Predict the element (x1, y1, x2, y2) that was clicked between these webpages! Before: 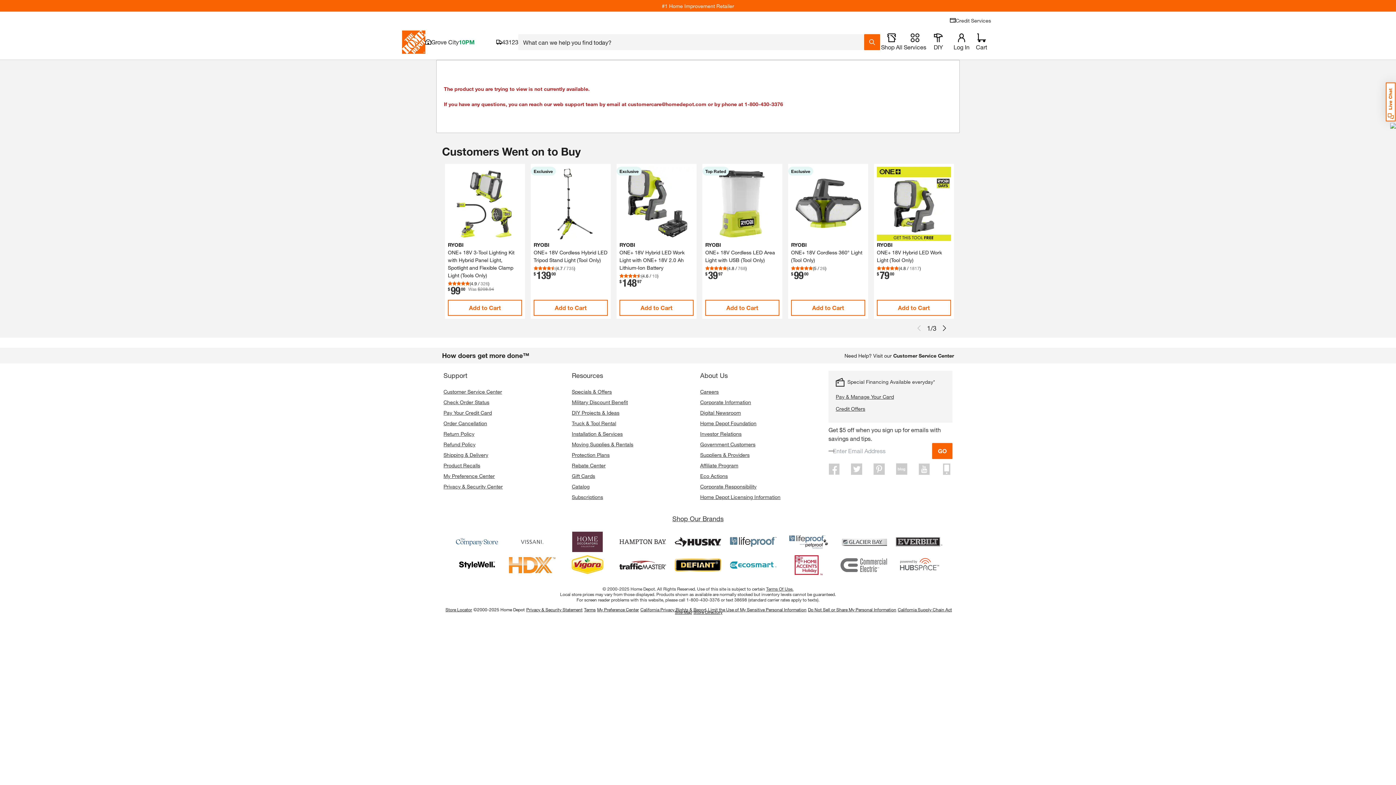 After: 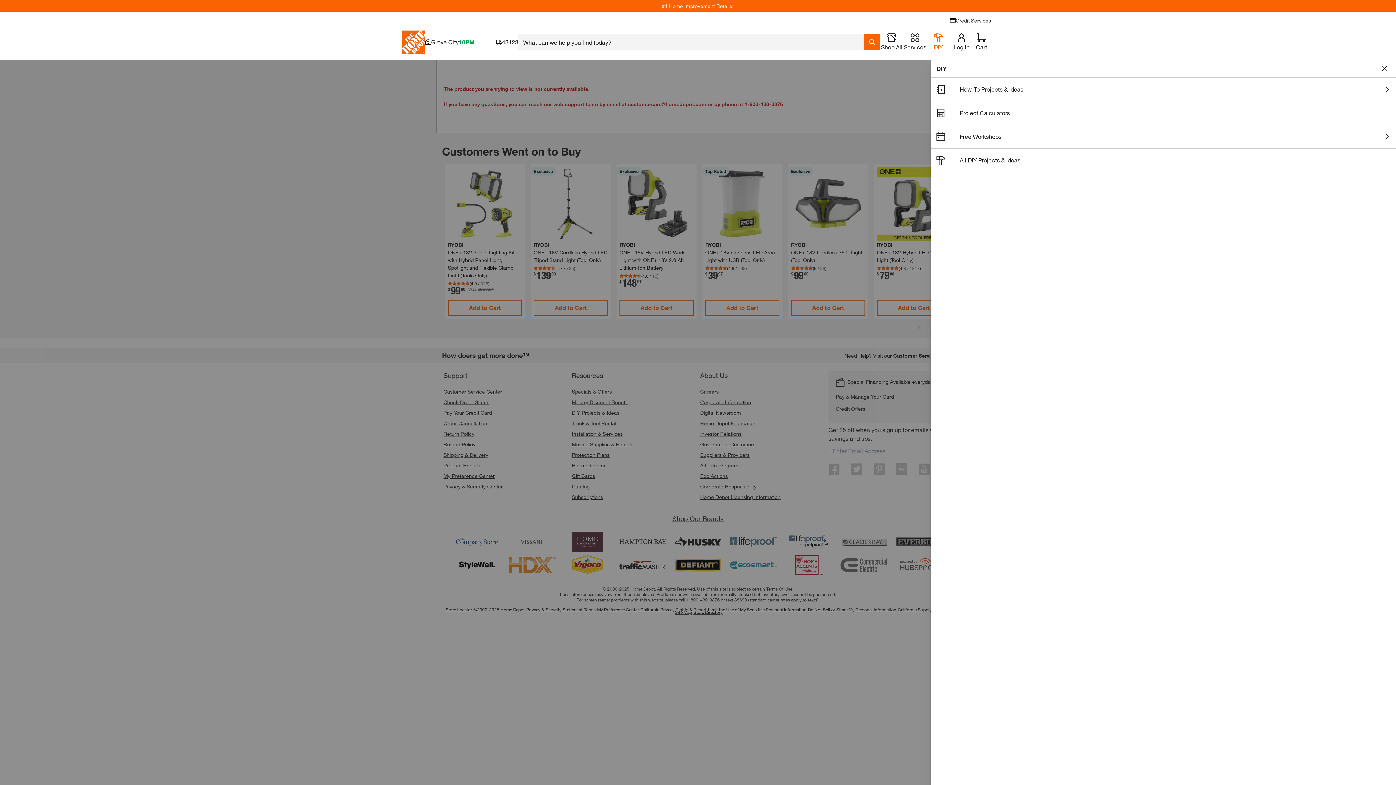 Action: bbox: (926, 33, 950, 50) label: open drawer to view DIY